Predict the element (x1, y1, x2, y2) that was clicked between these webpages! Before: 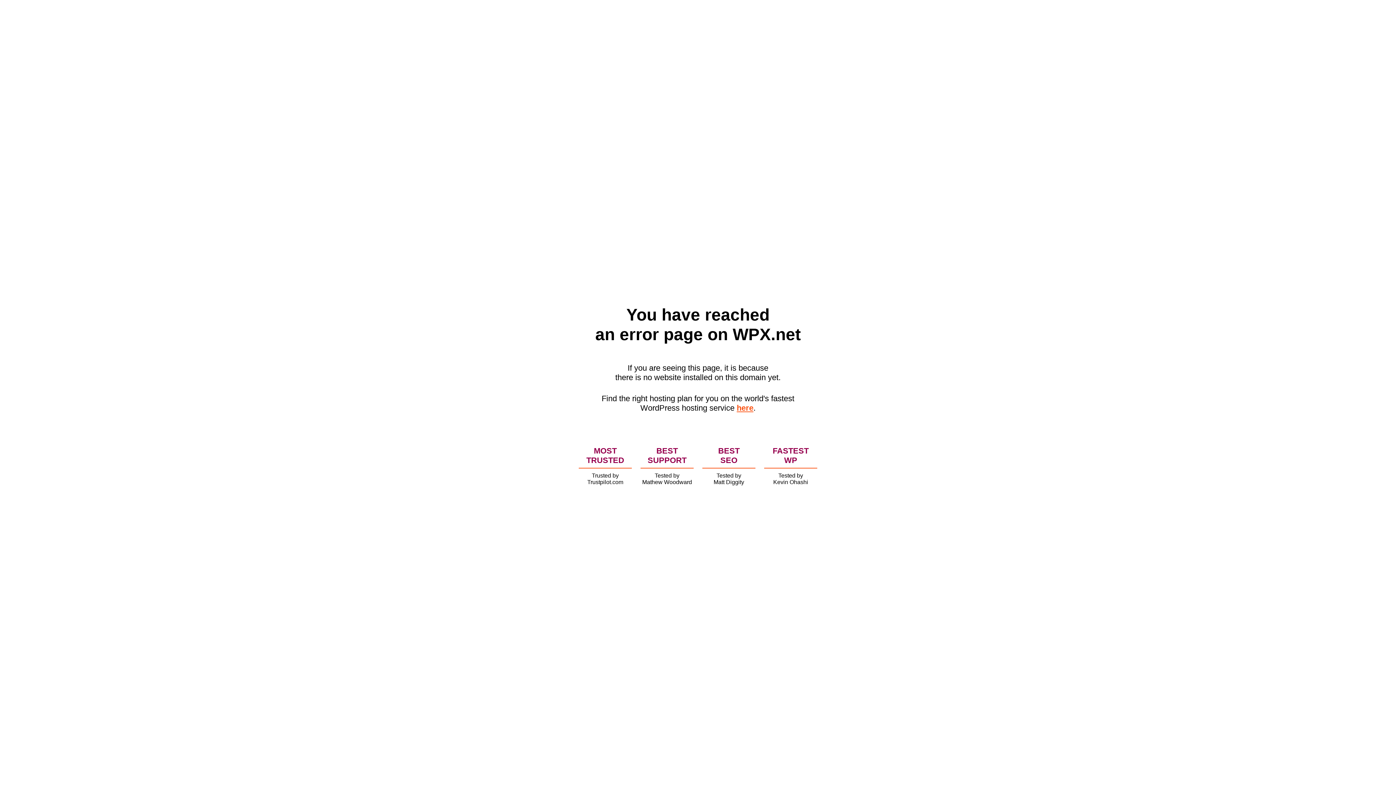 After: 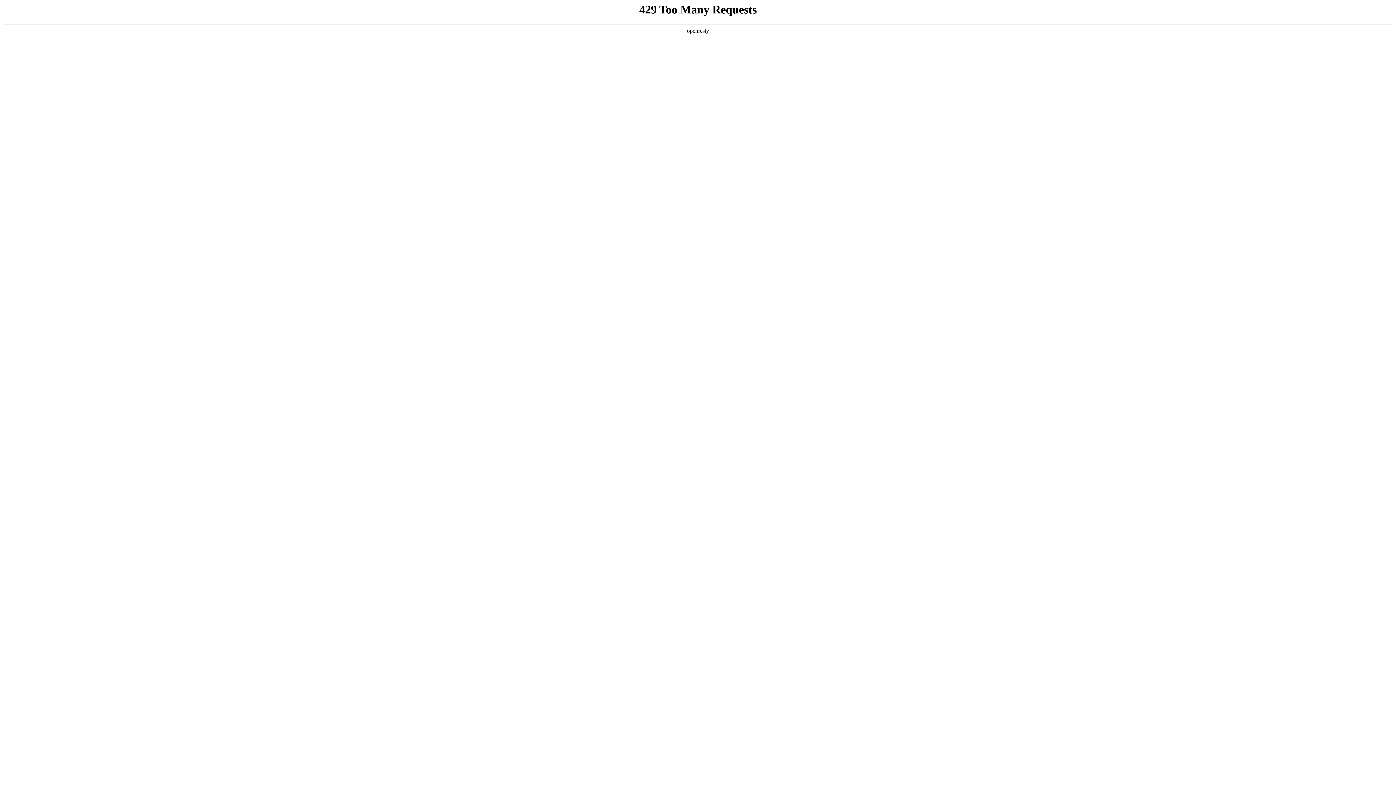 Action: label: here bbox: (736, 403, 753, 412)